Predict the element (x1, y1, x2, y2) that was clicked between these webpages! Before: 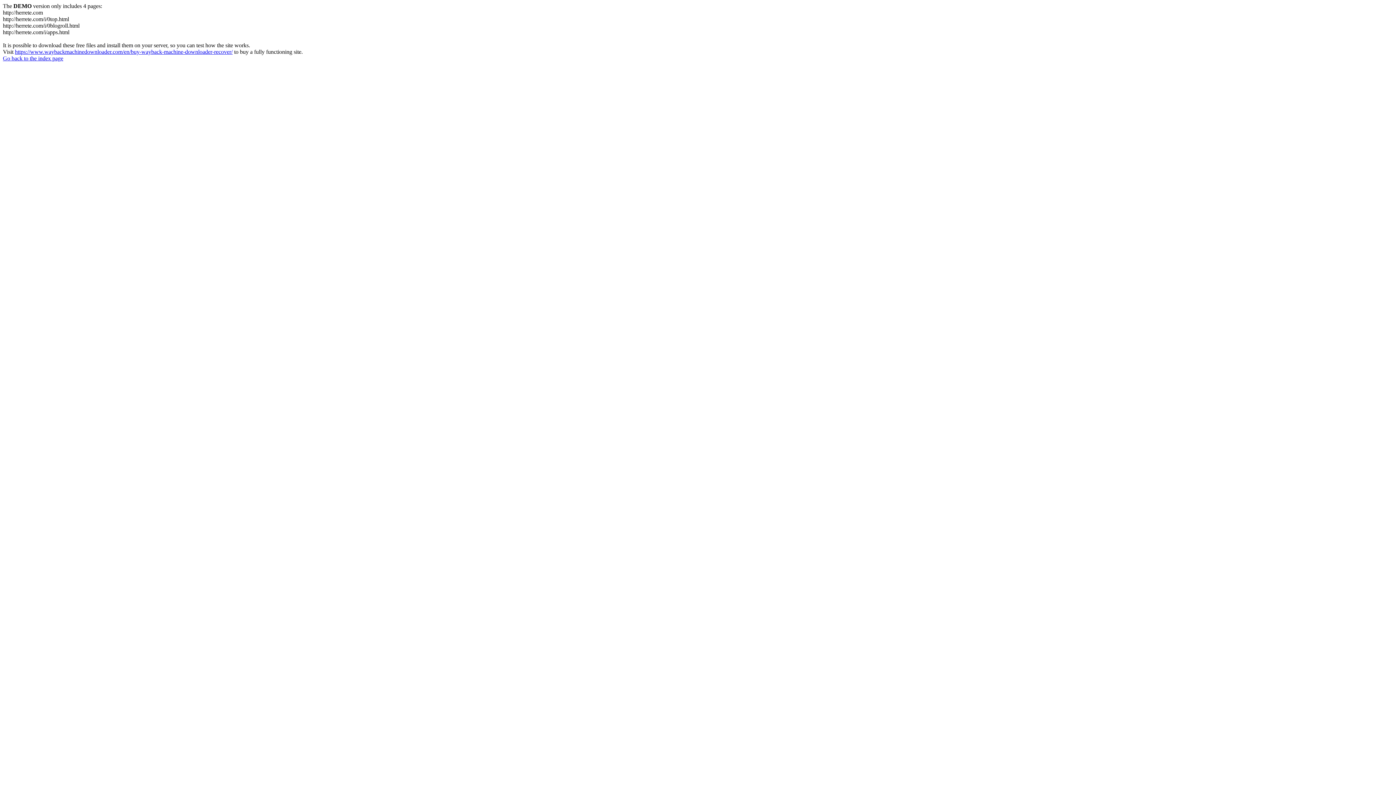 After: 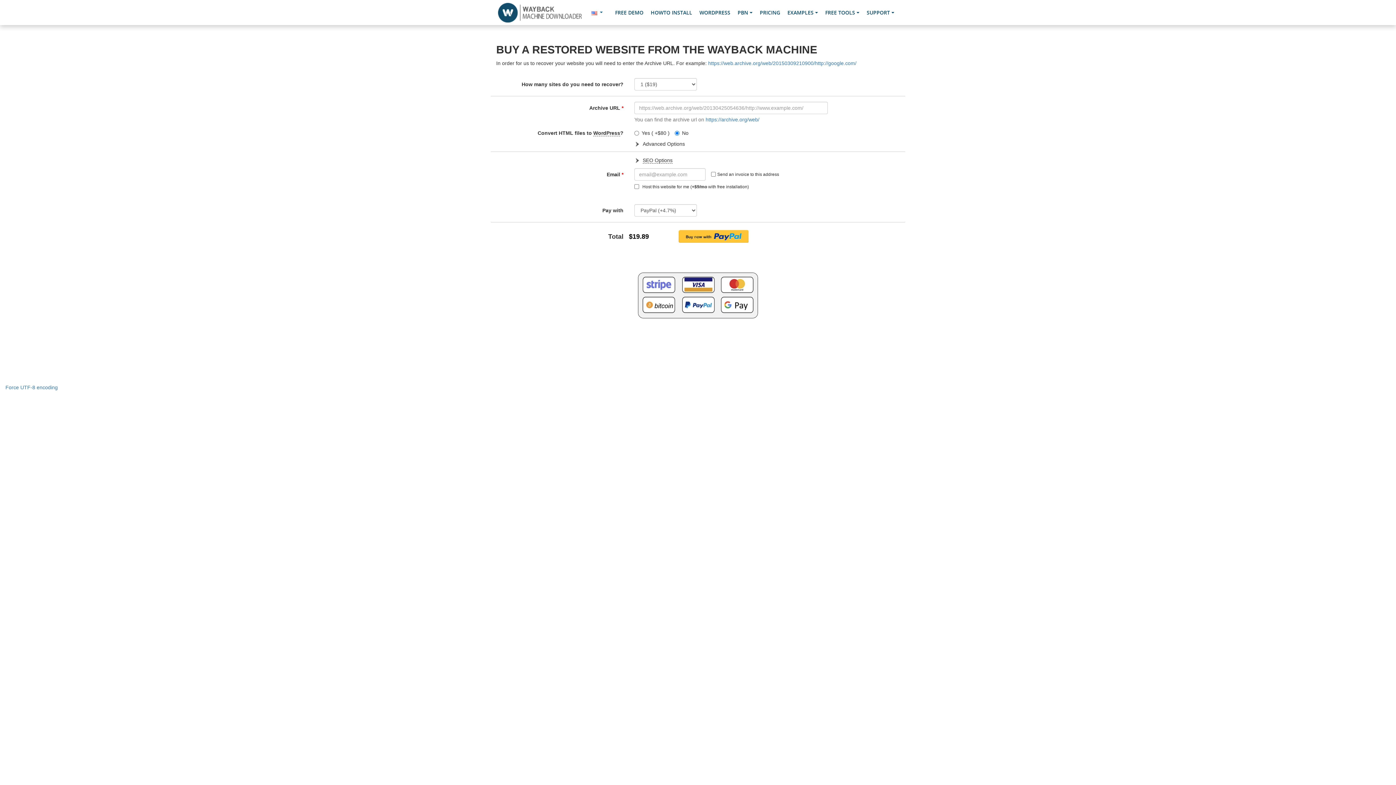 Action: label: https://www.waybackmachinedownloader.com/en/buy-wayback-machine-downloader-recover/ bbox: (14, 48, 232, 54)